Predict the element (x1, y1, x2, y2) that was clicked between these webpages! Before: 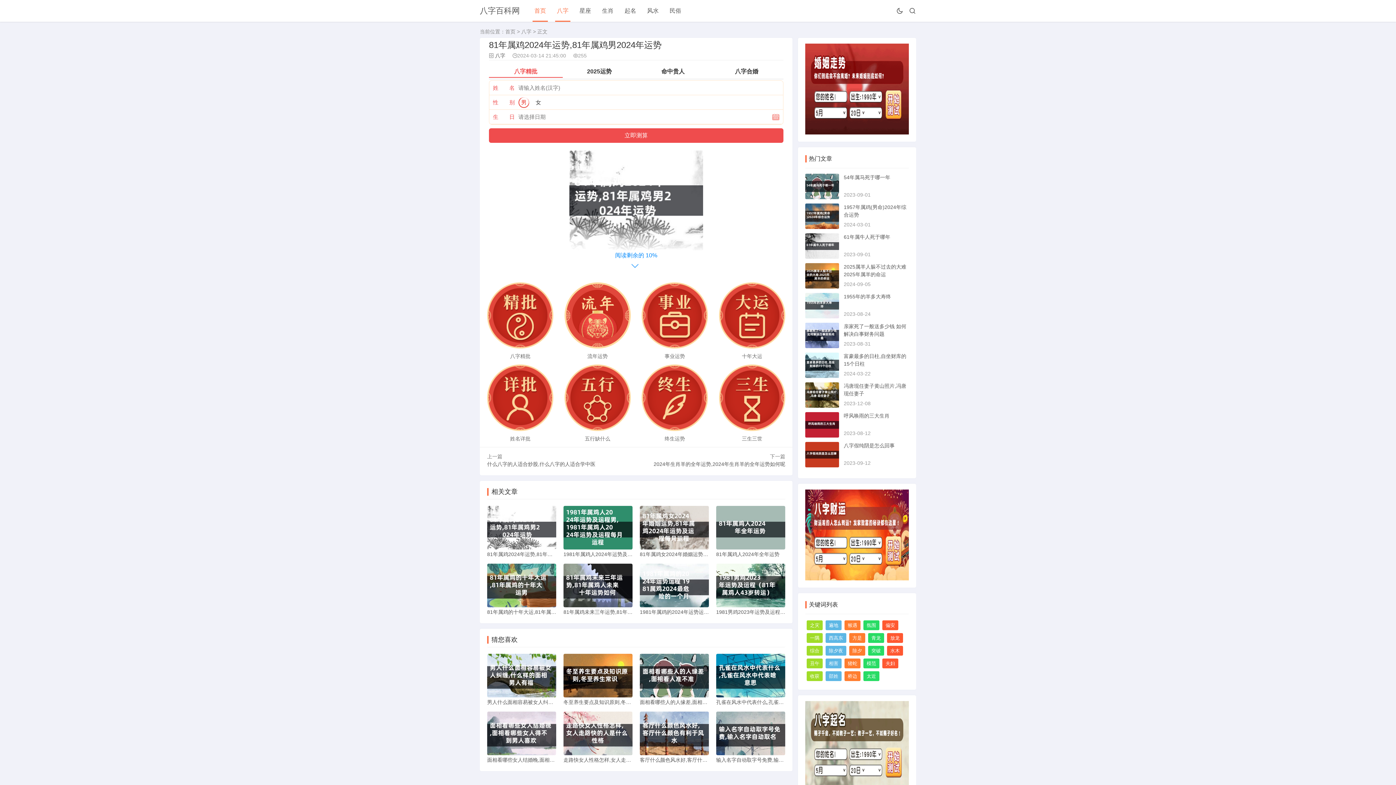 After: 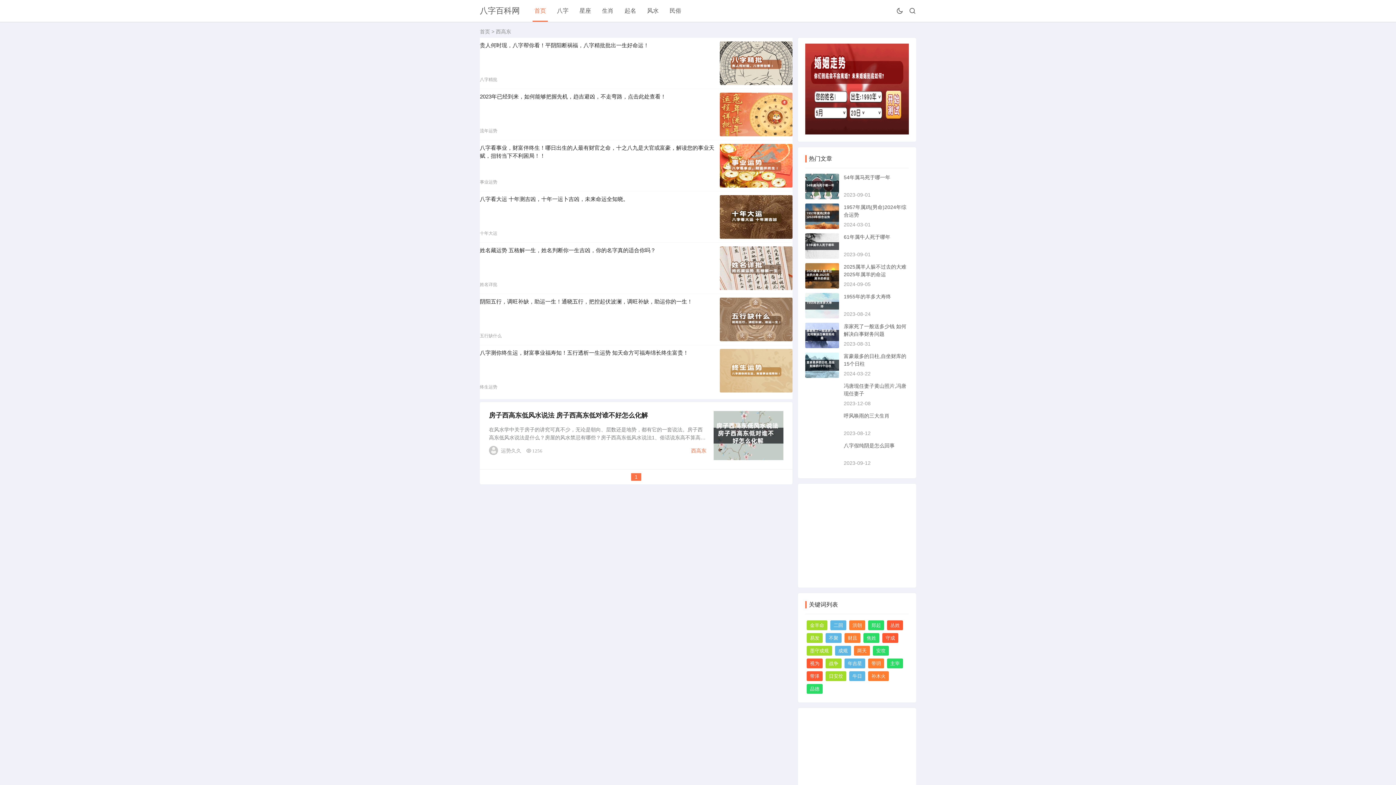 Action: bbox: (825, 633, 846, 643) label: 西高东